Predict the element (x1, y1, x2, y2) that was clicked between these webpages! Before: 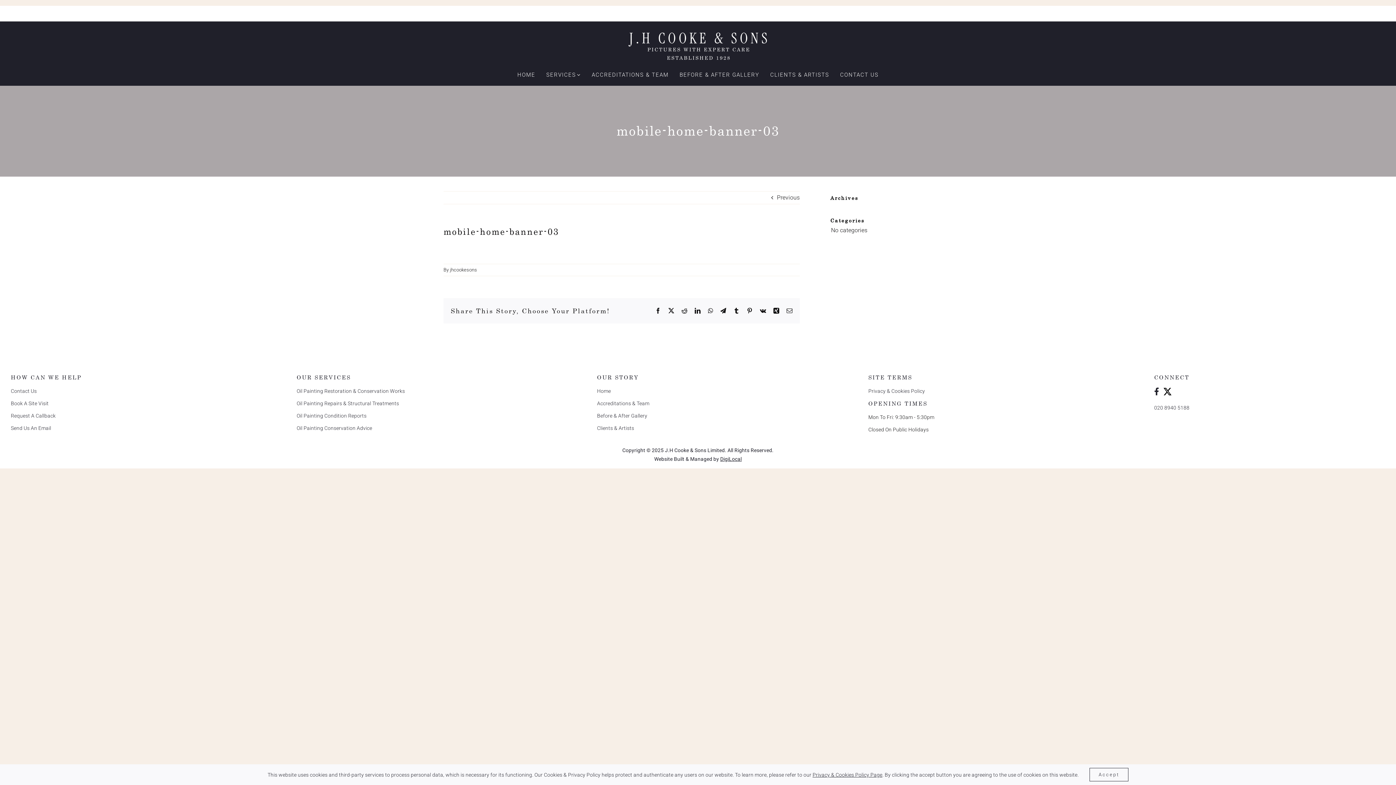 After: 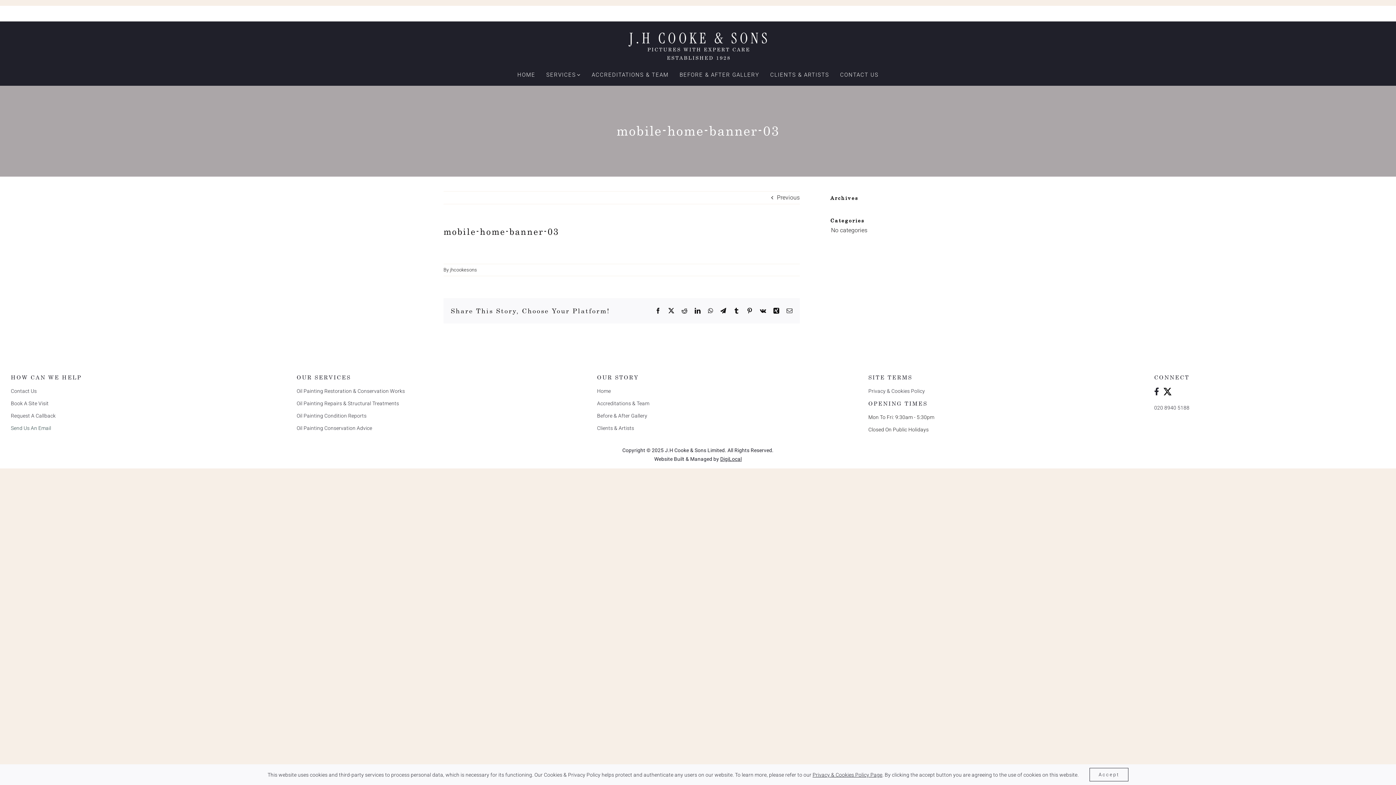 Action: label: Send Us An Email bbox: (10, 425, 51, 431)